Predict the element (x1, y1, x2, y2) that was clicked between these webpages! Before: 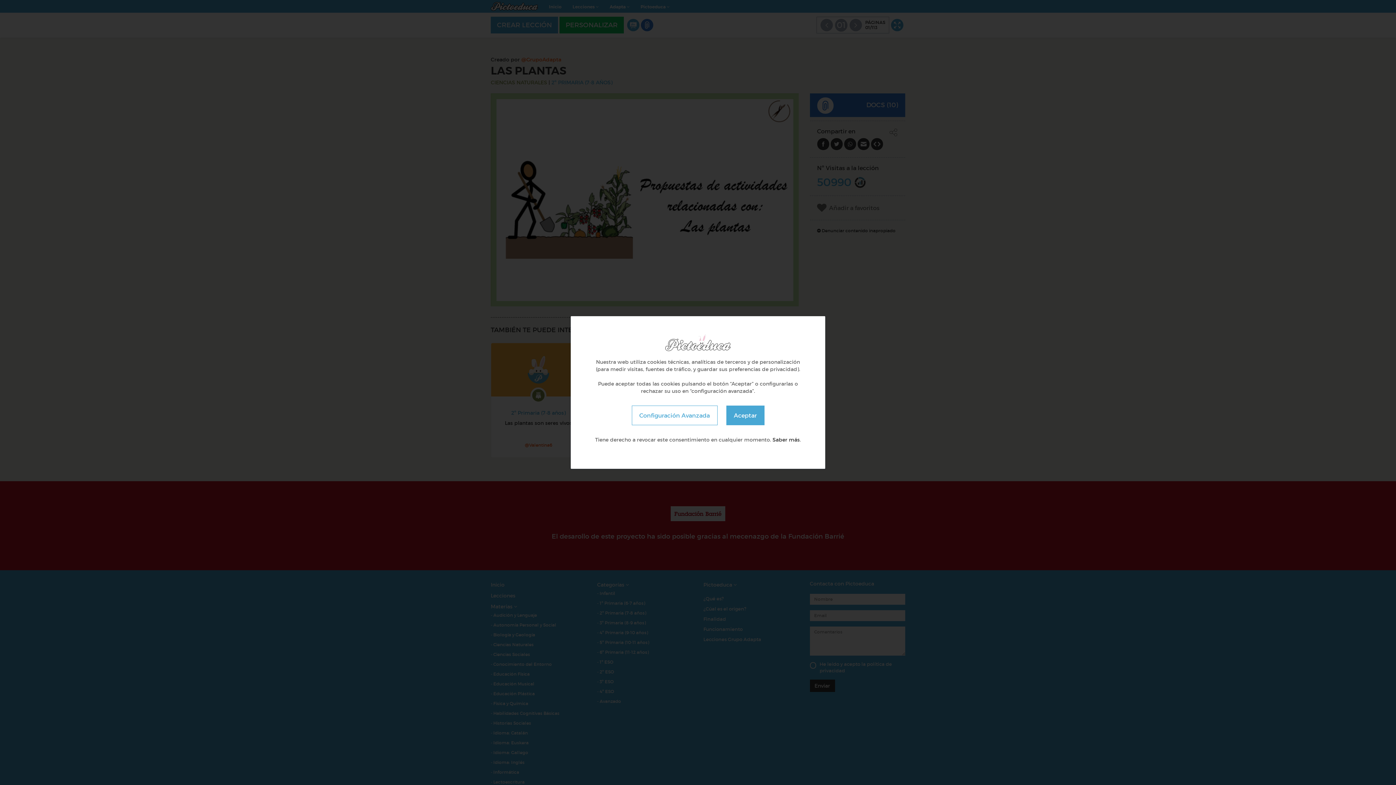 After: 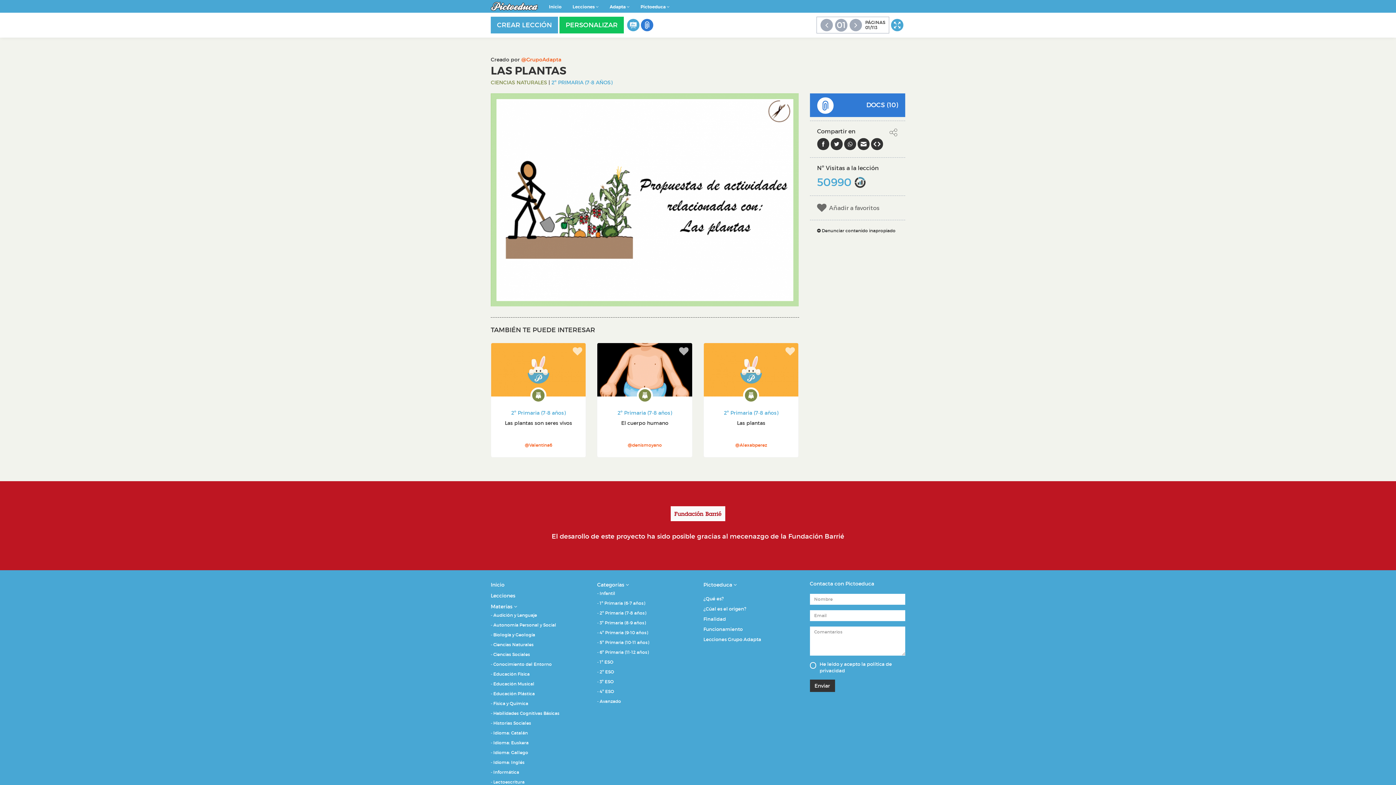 Action: label: Aceptar bbox: (726, 405, 764, 425)